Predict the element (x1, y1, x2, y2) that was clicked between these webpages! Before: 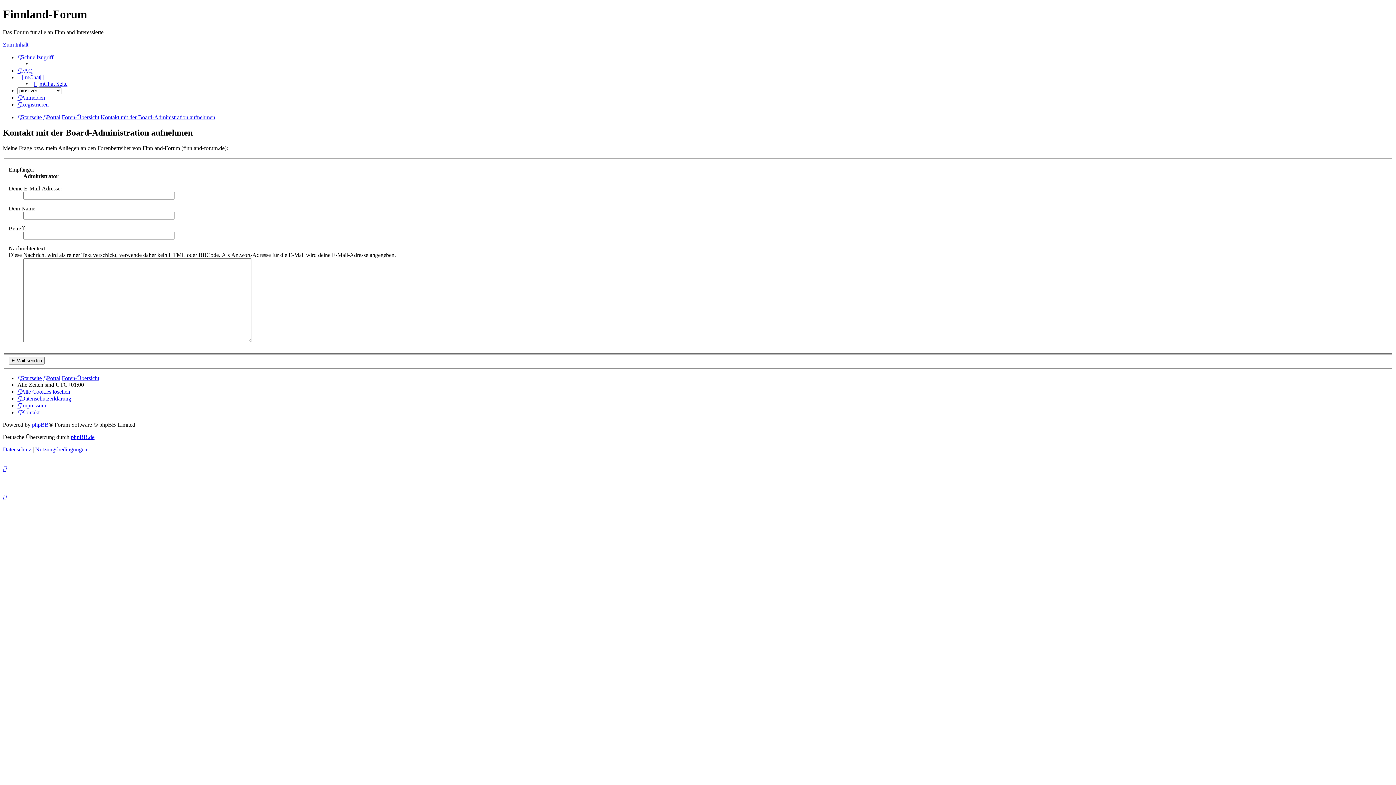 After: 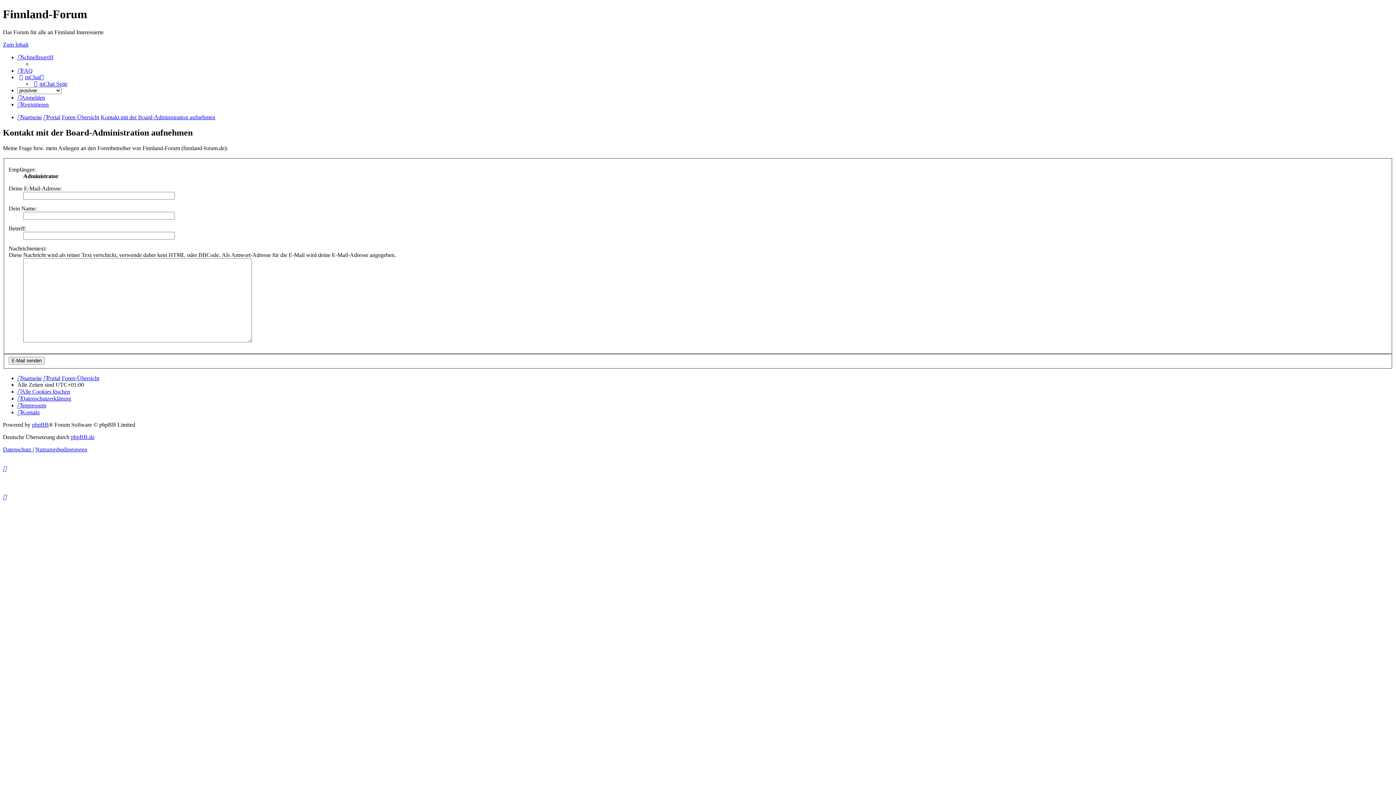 Action: label: Schnellzugriff bbox: (17, 54, 53, 60)